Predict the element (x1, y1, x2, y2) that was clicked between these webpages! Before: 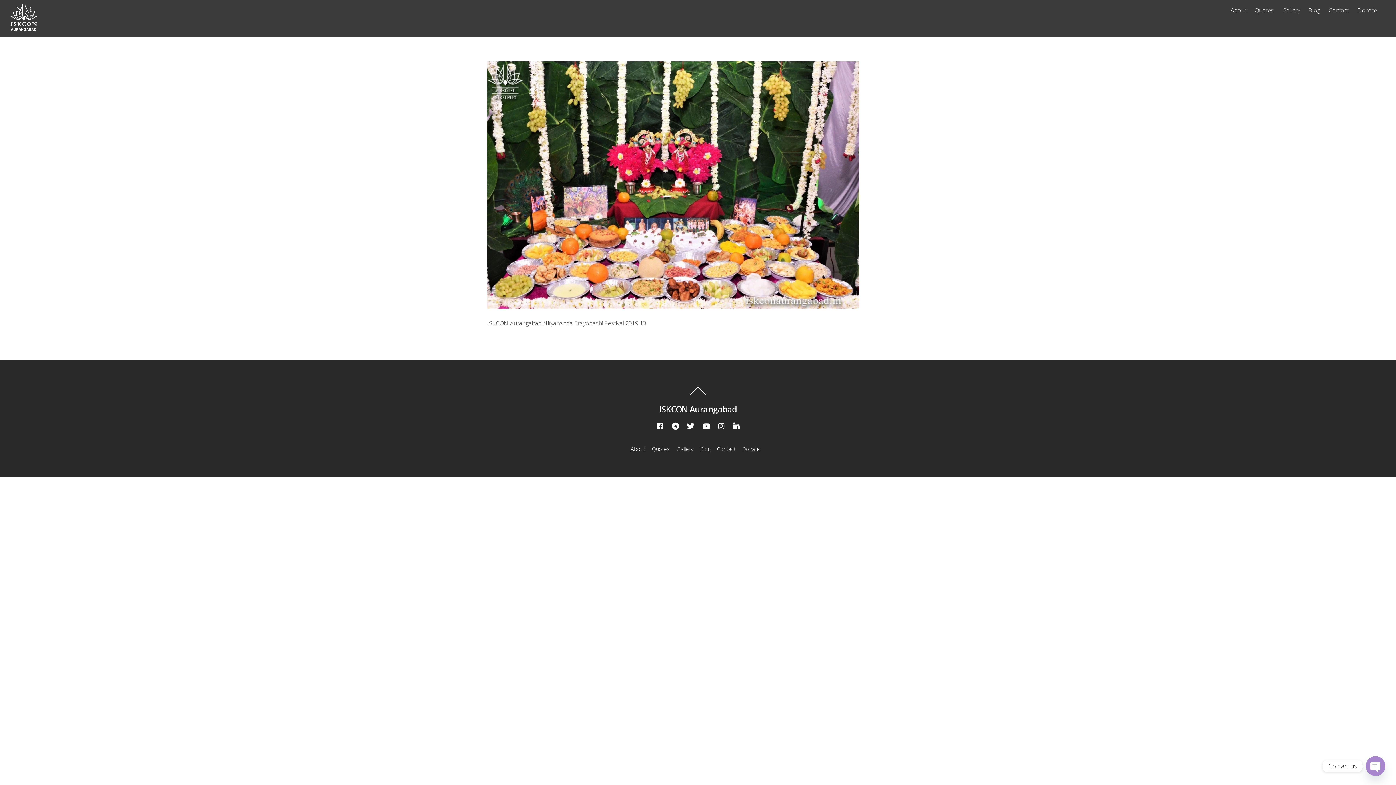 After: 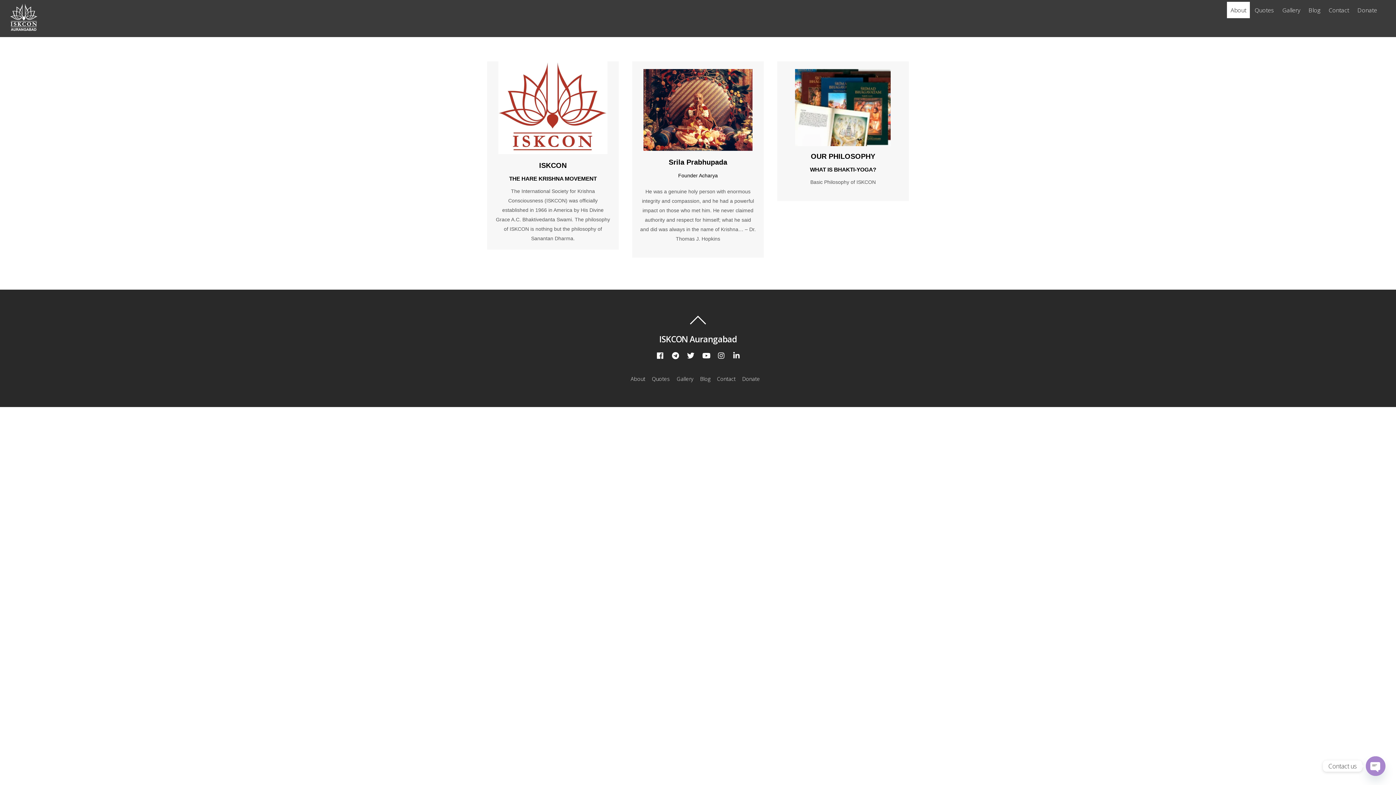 Action: bbox: (1227, 1, 1250, 18) label: About